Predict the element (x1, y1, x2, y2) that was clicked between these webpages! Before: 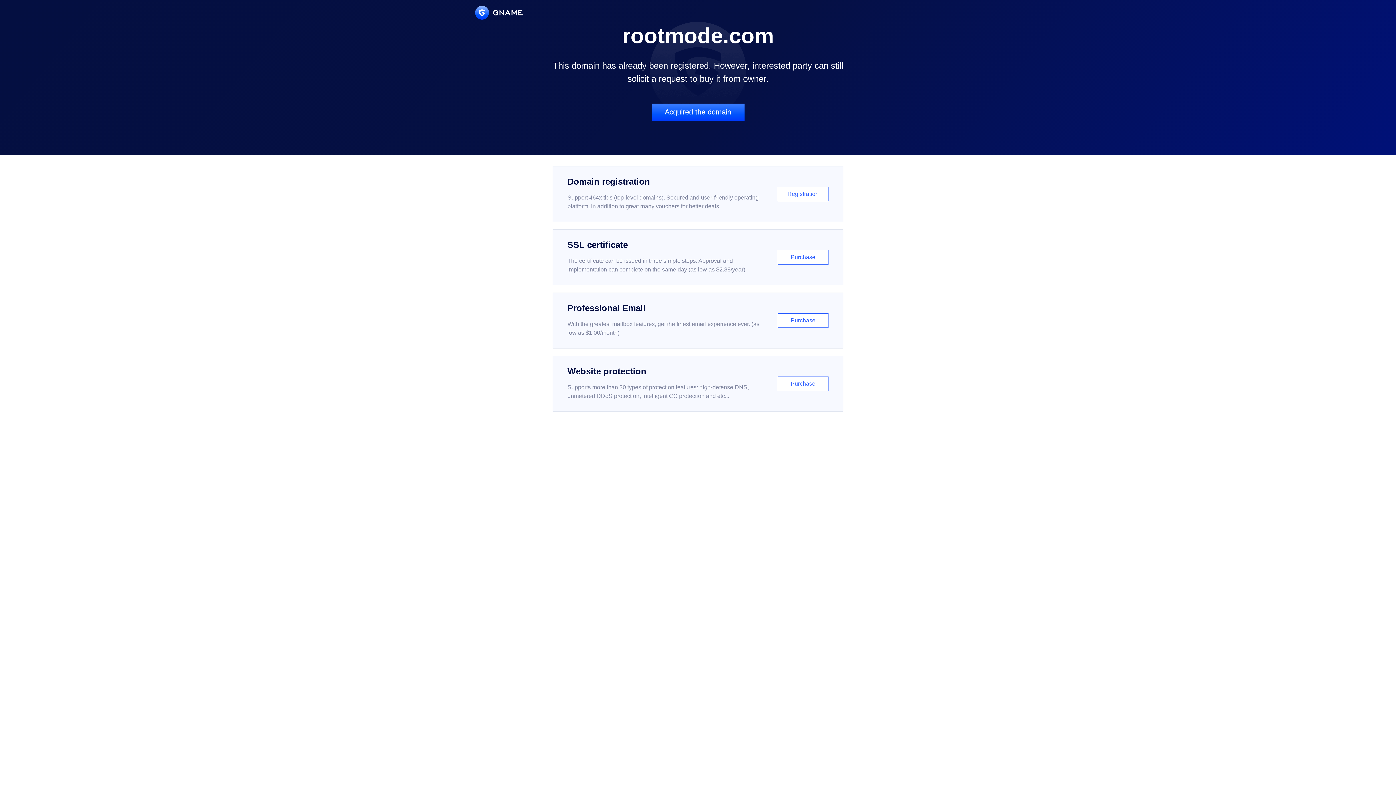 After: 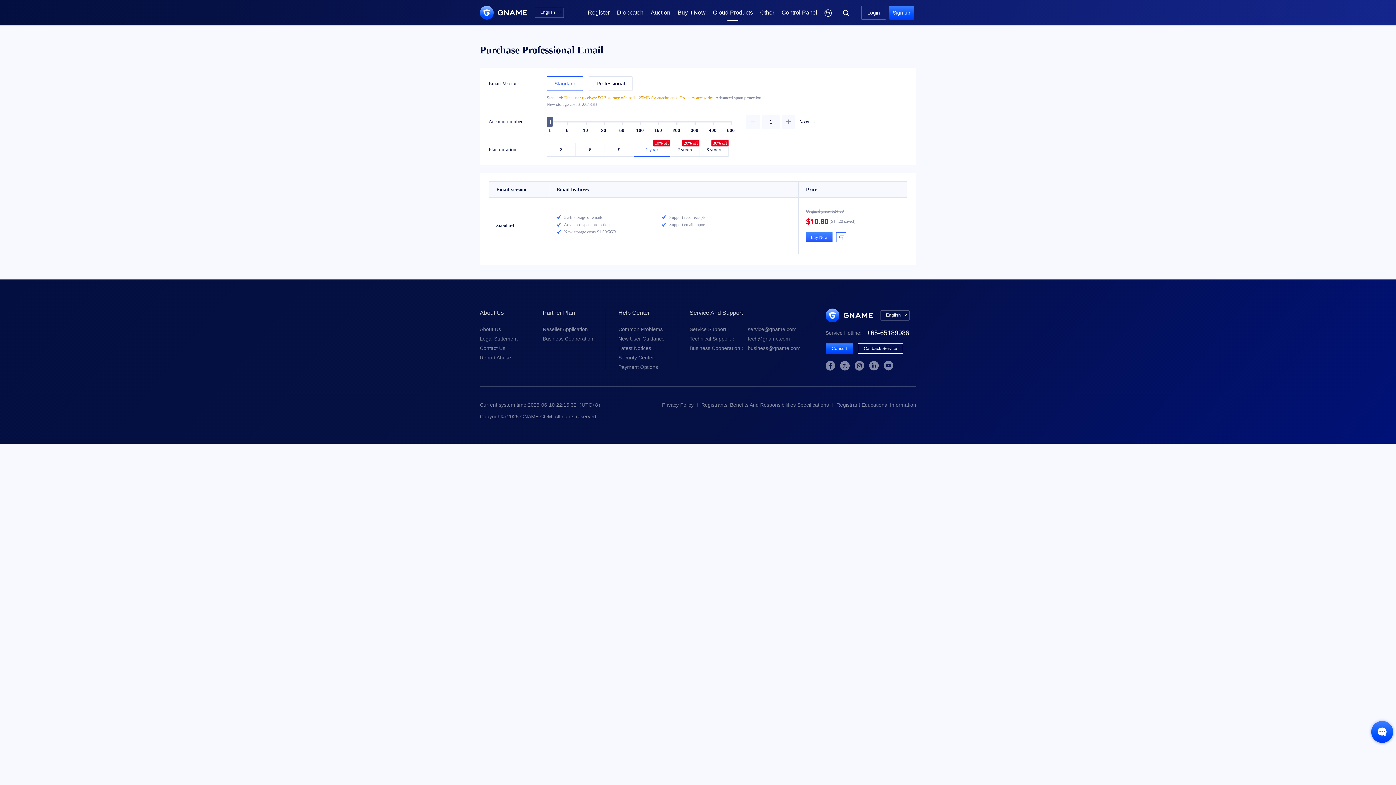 Action: bbox: (552, 292, 843, 348) label: Professional Email

With the greatest mailbox features, get the finest email experience ever. (as low as $1.00/month)

Purchase